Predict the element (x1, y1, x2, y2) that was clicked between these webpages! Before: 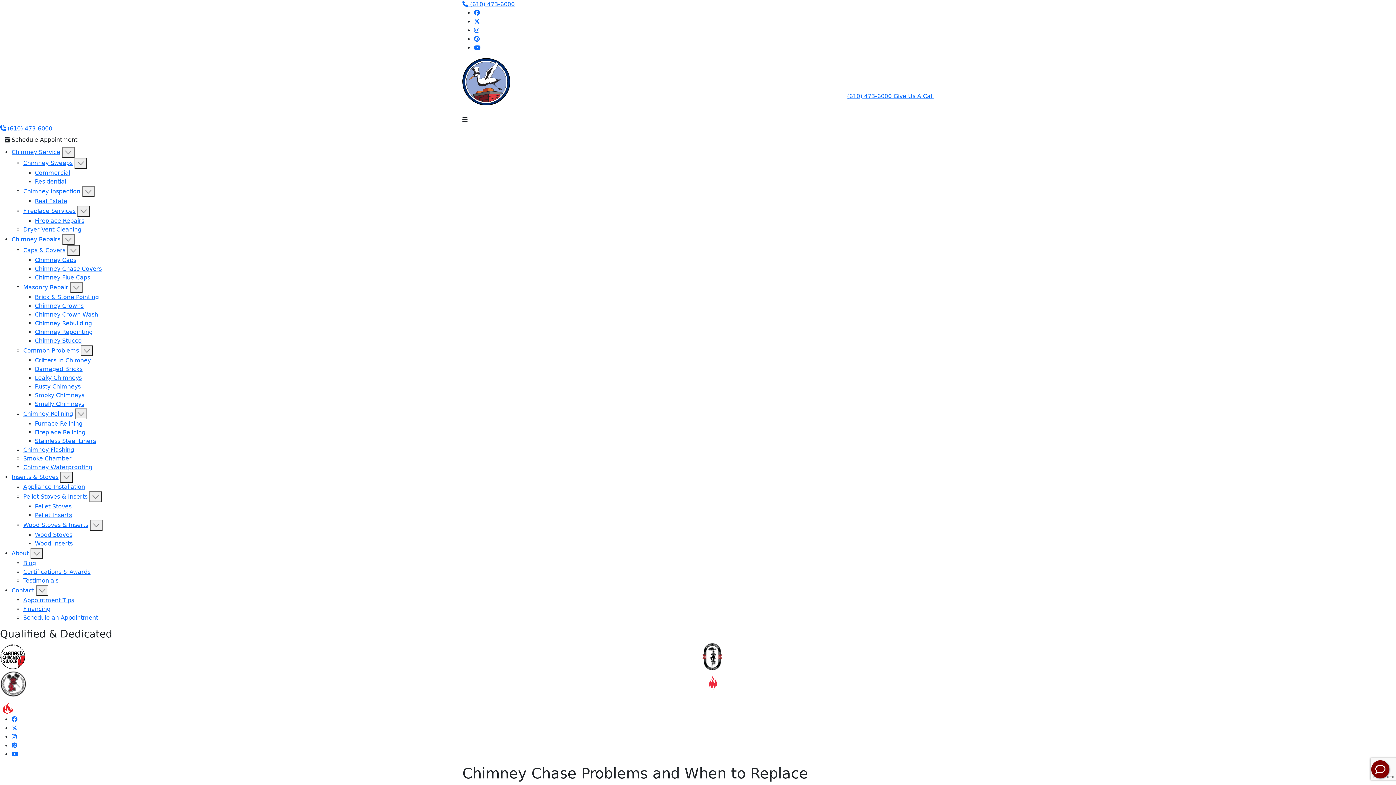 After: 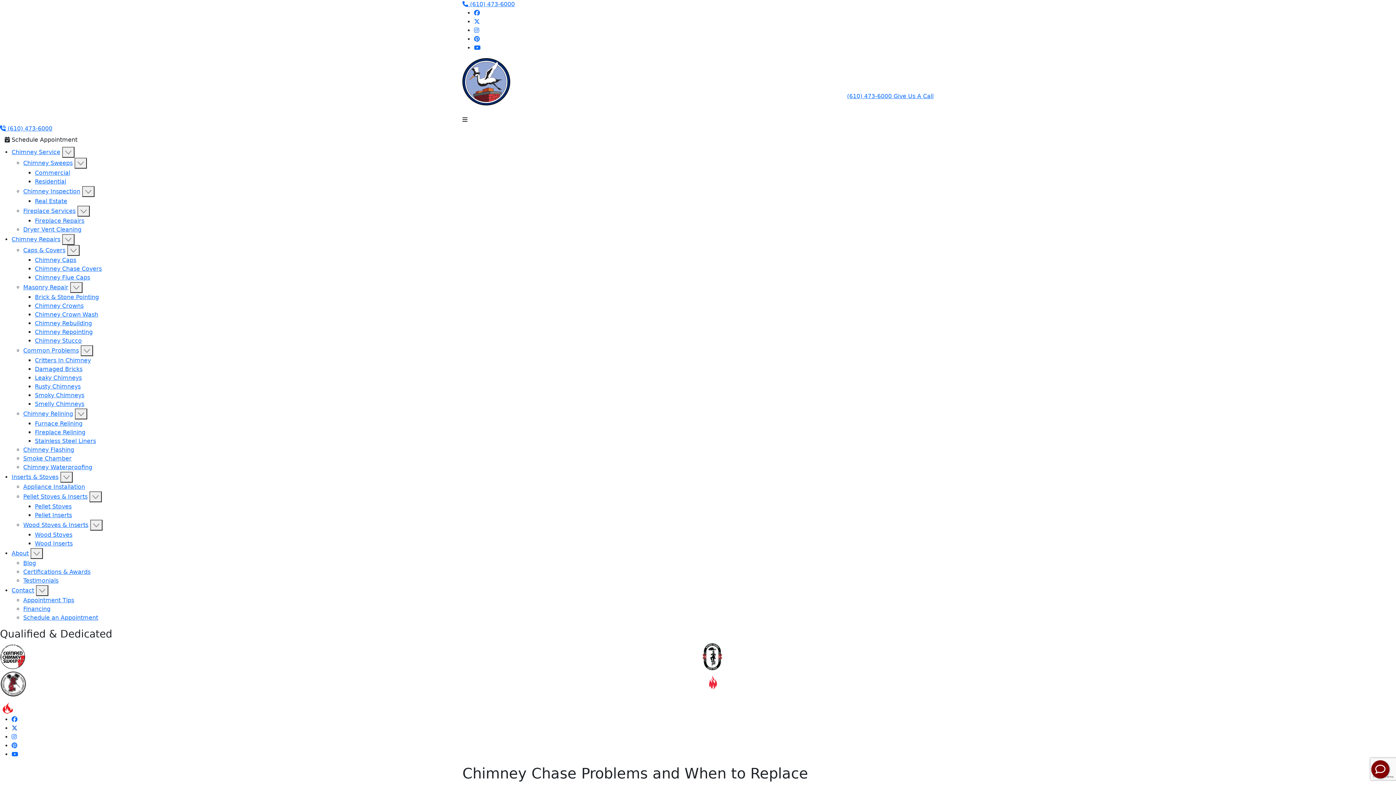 Action: bbox: (11, 725, 17, 732)